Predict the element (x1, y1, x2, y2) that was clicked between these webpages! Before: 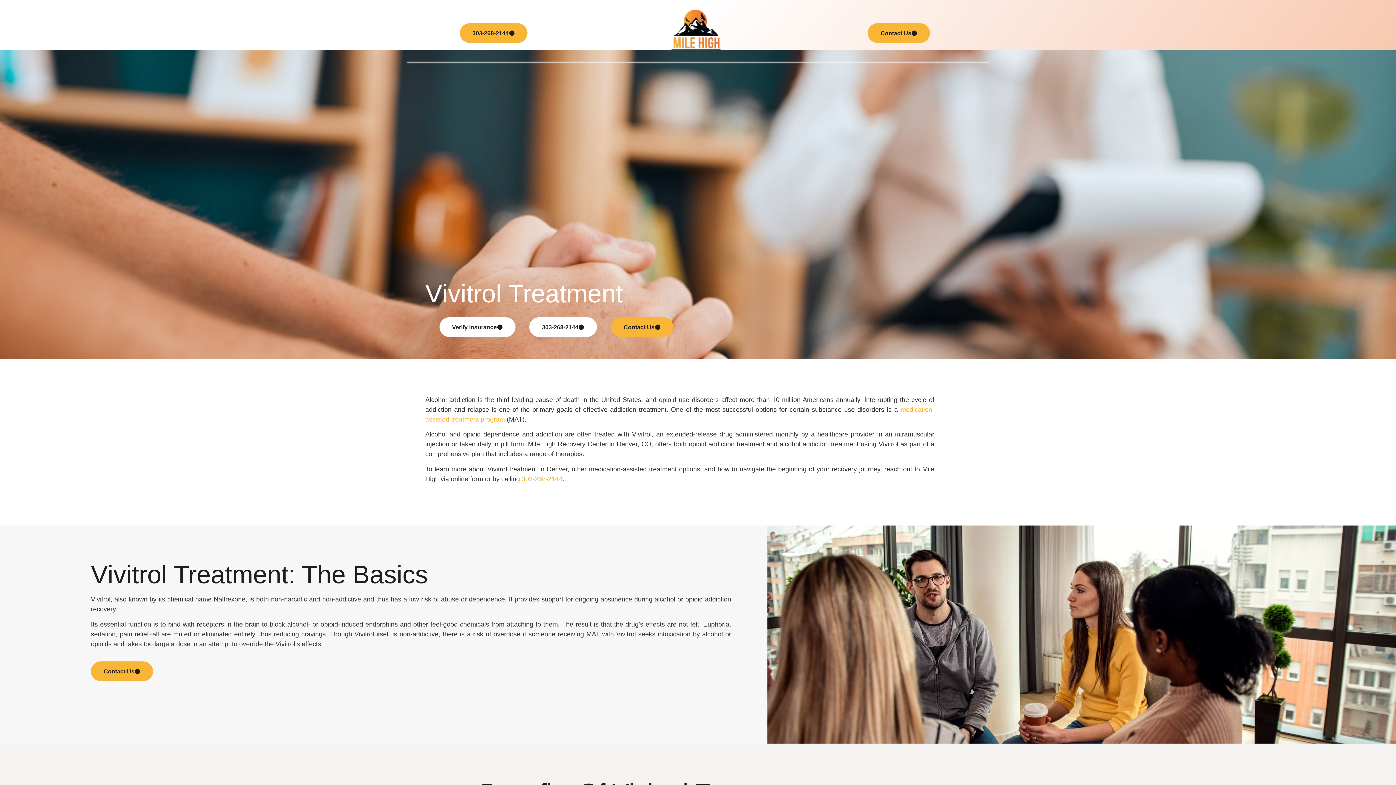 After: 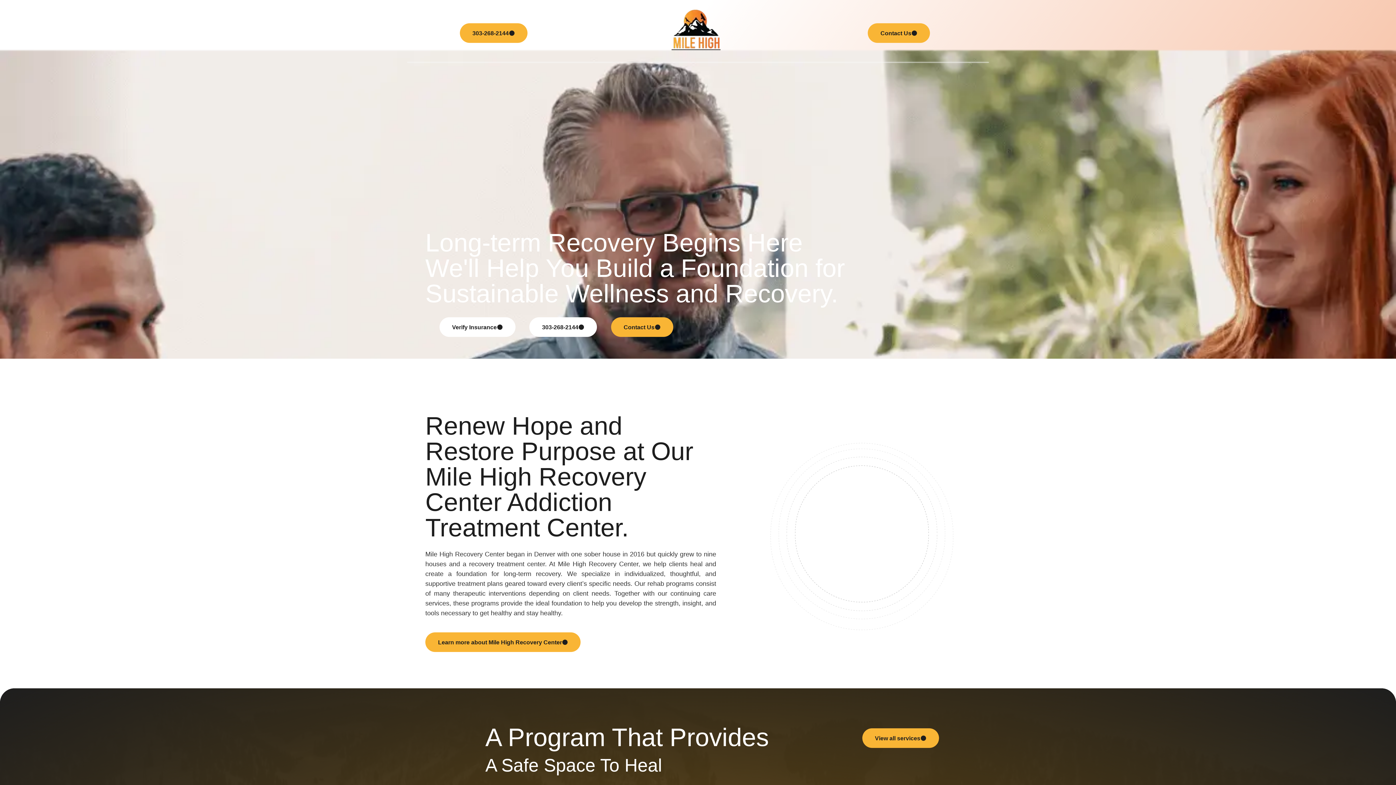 Action: bbox: (671, 9, 721, 56)